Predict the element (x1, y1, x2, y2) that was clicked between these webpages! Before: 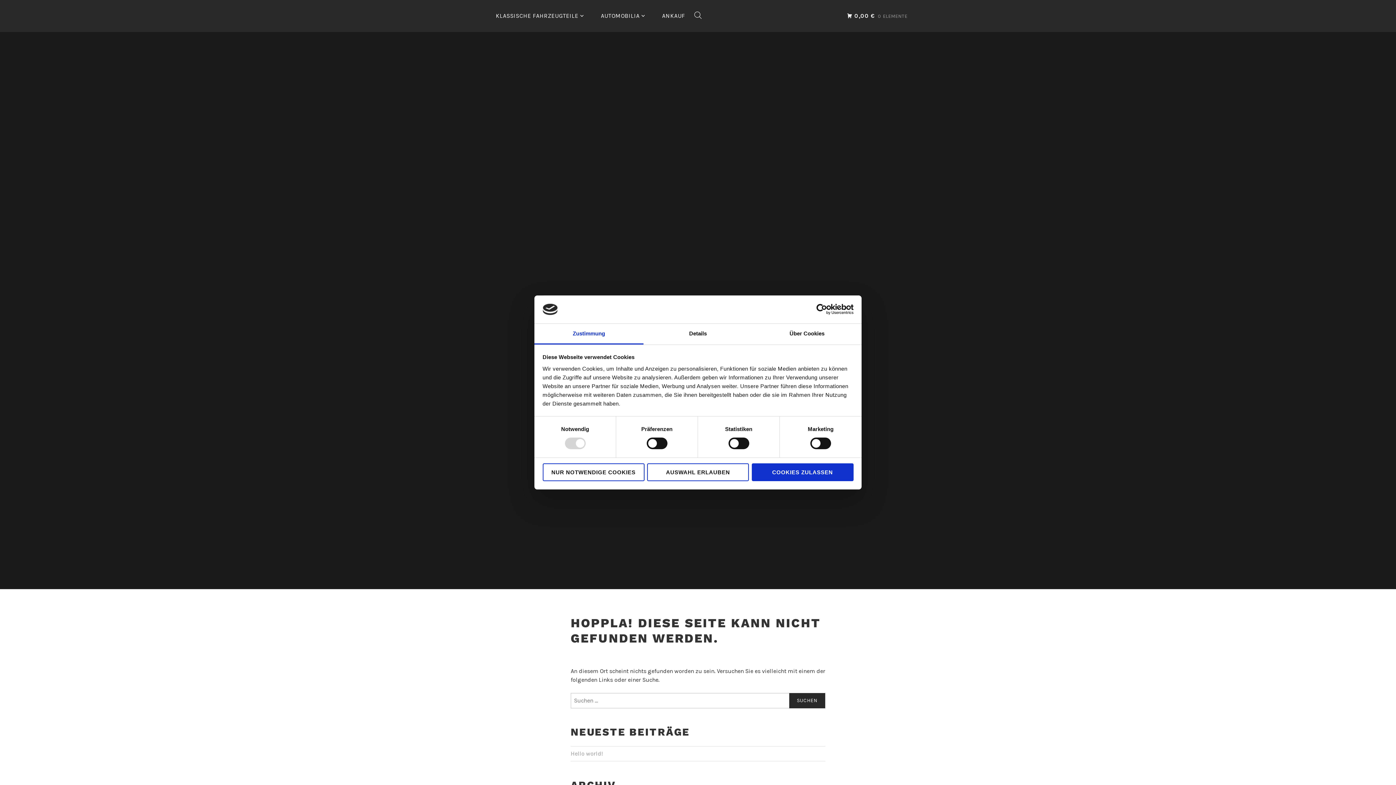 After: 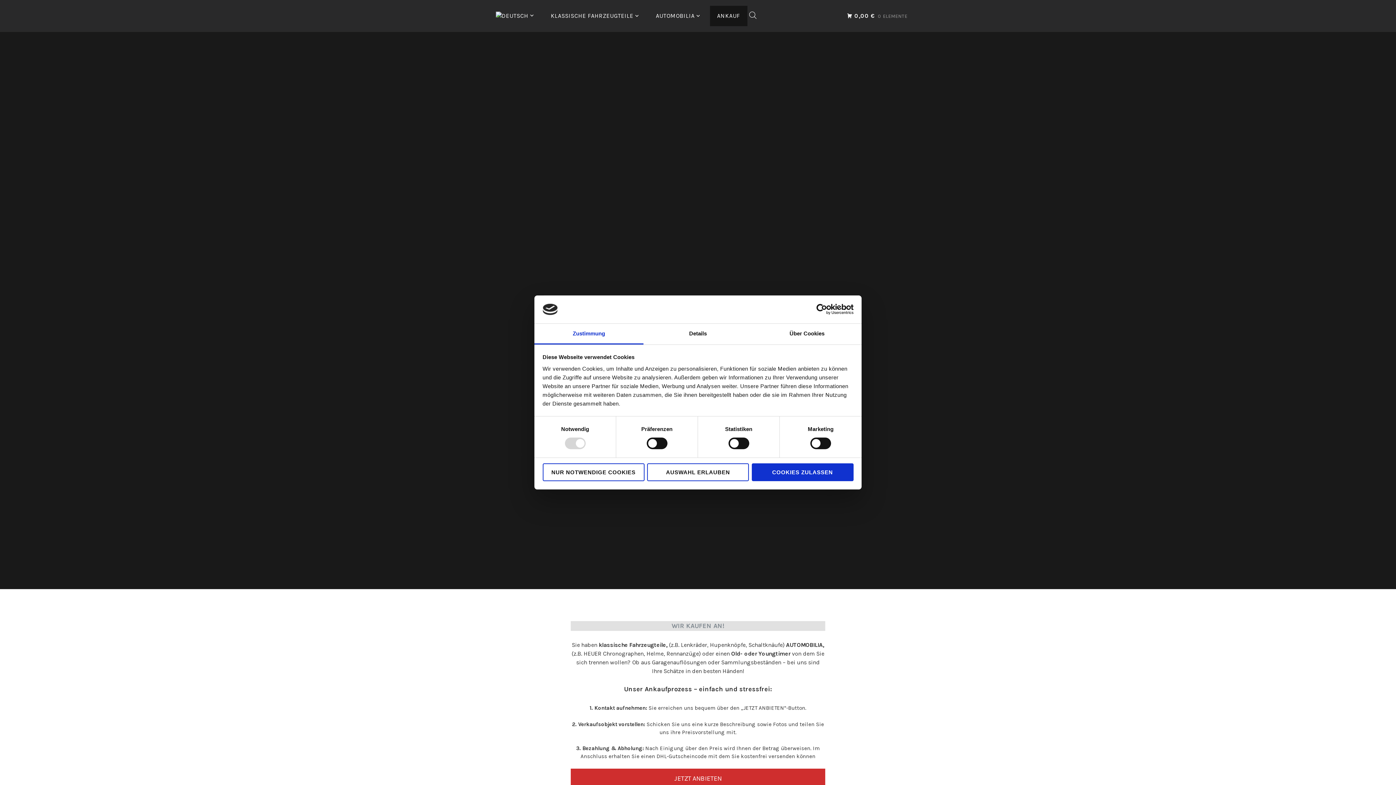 Action: label: ANKAUF bbox: (655, 5, 692, 26)